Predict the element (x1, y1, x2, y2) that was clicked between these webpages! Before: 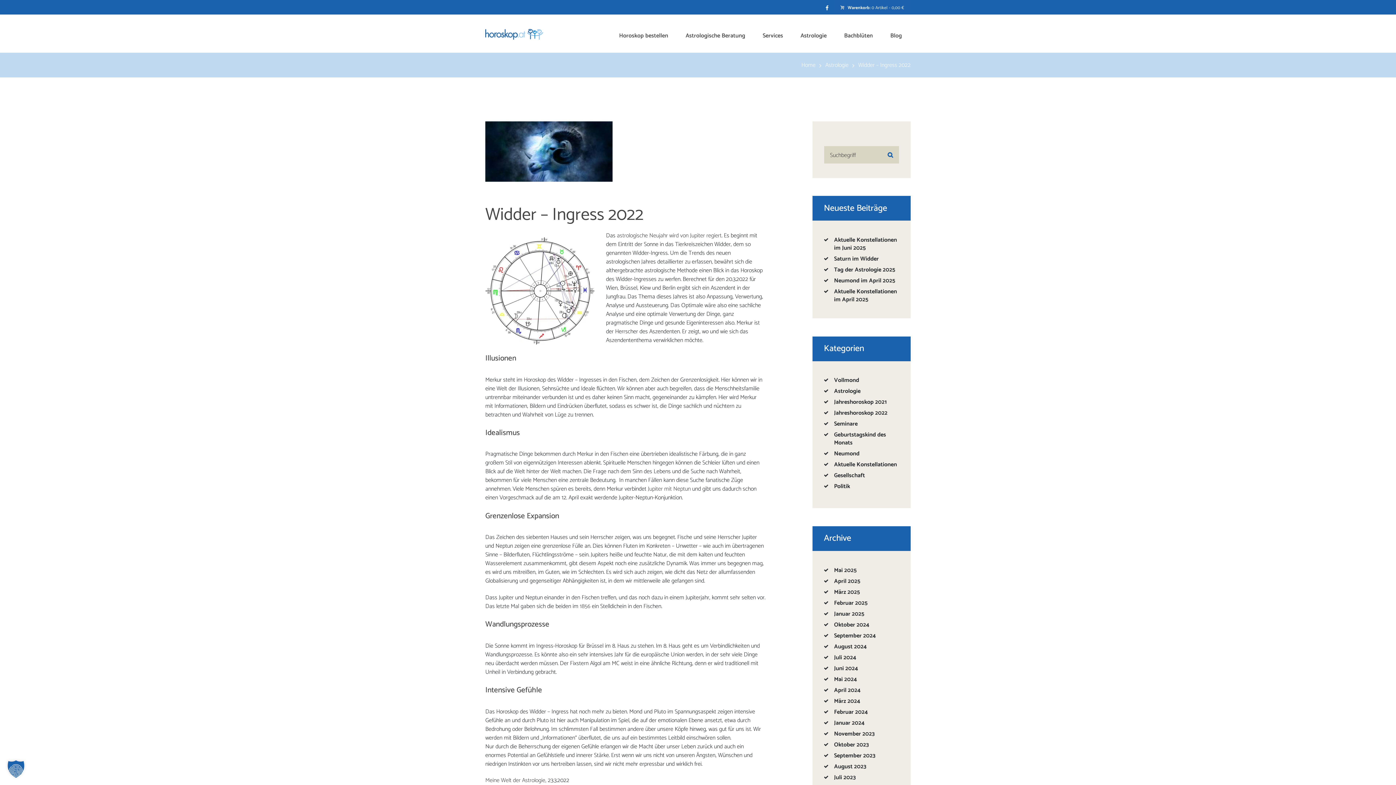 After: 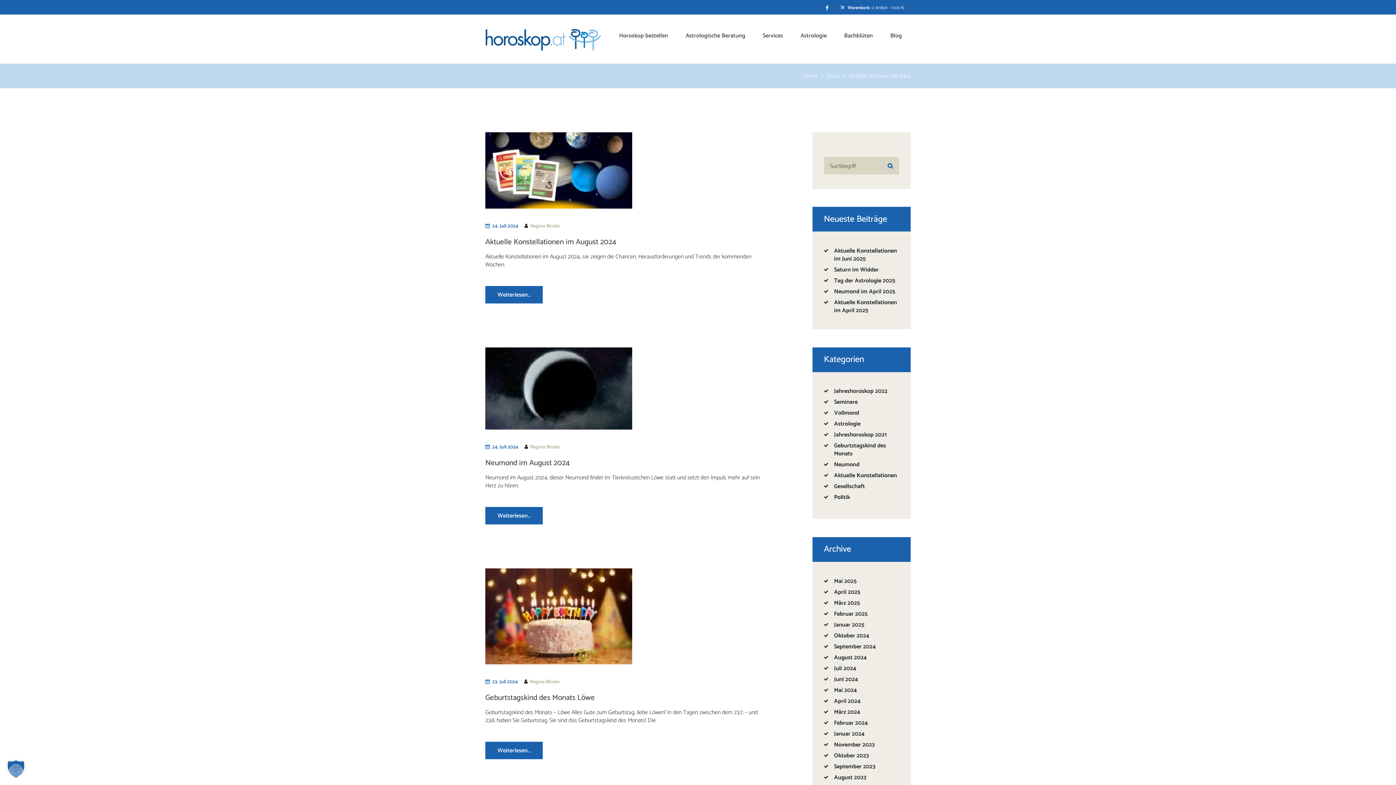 Action: bbox: (834, 653, 856, 662) label: Juli 2024